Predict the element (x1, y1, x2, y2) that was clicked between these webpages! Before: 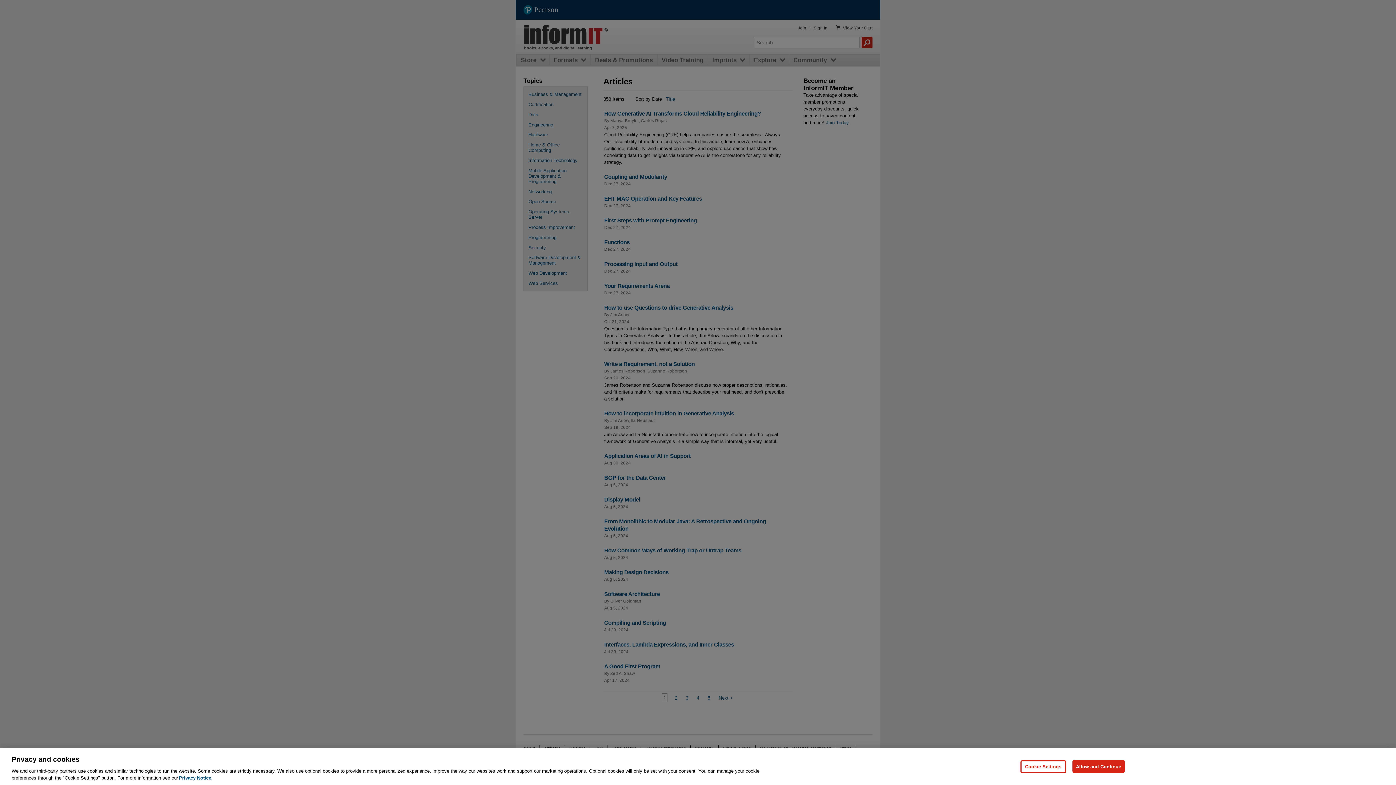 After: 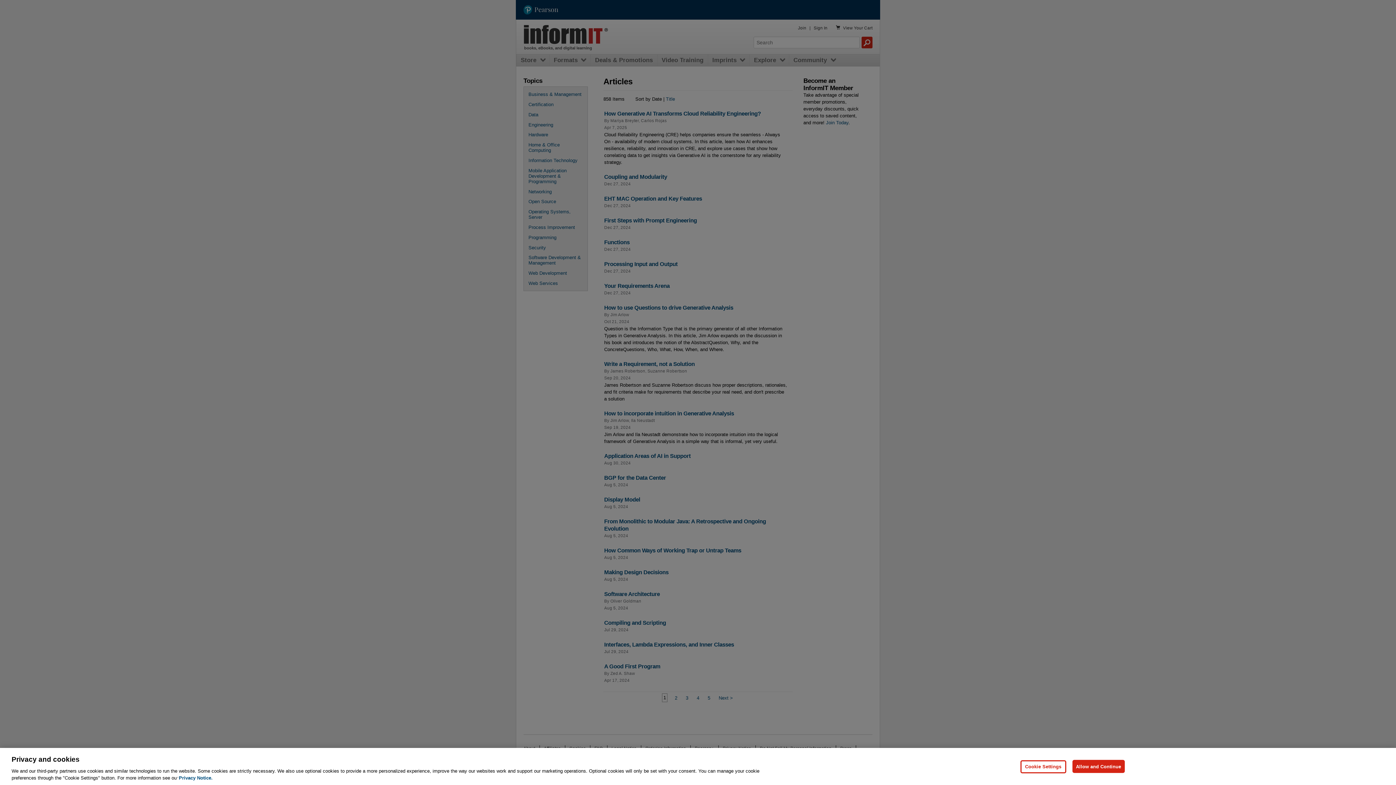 Action: label: Privacy Notice, opens in a new tab bbox: (178, 775, 212, 781)